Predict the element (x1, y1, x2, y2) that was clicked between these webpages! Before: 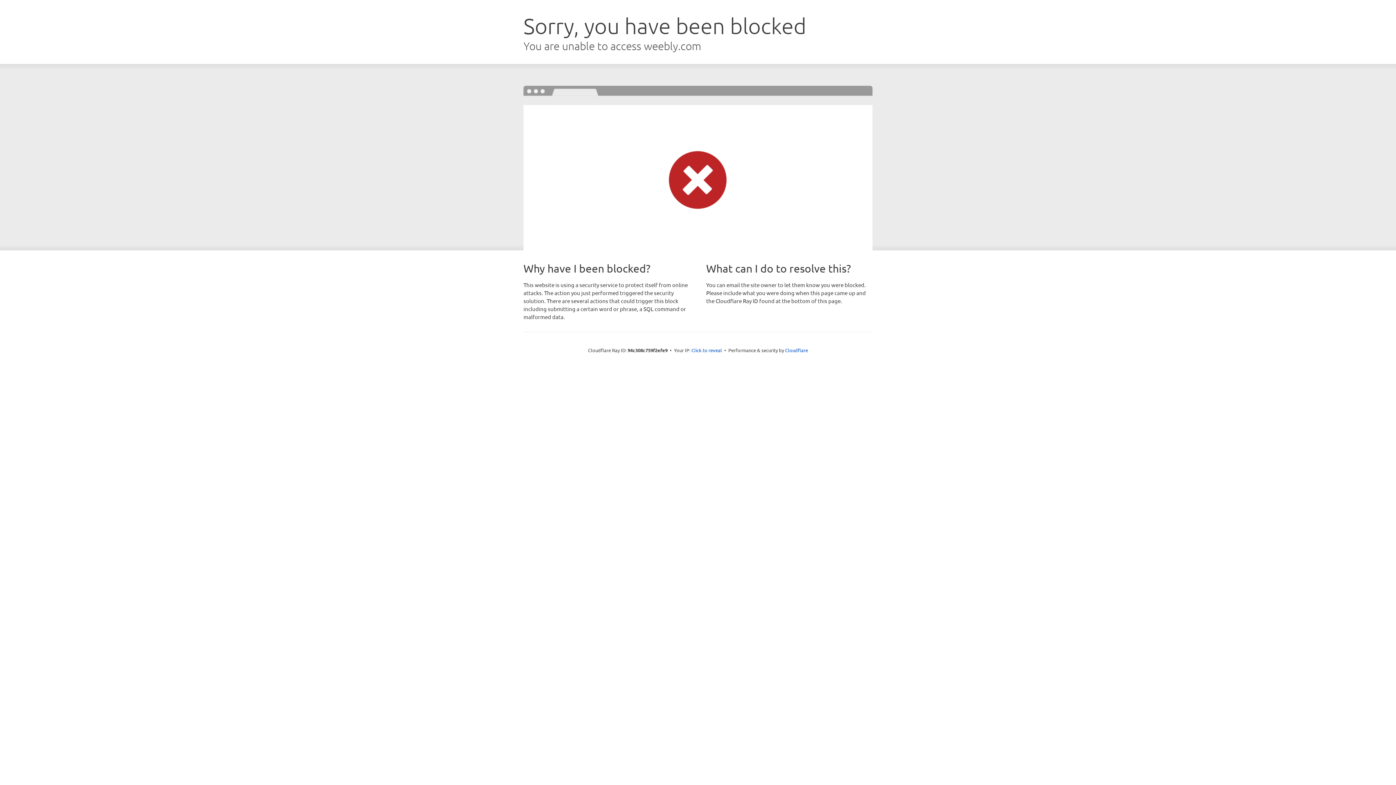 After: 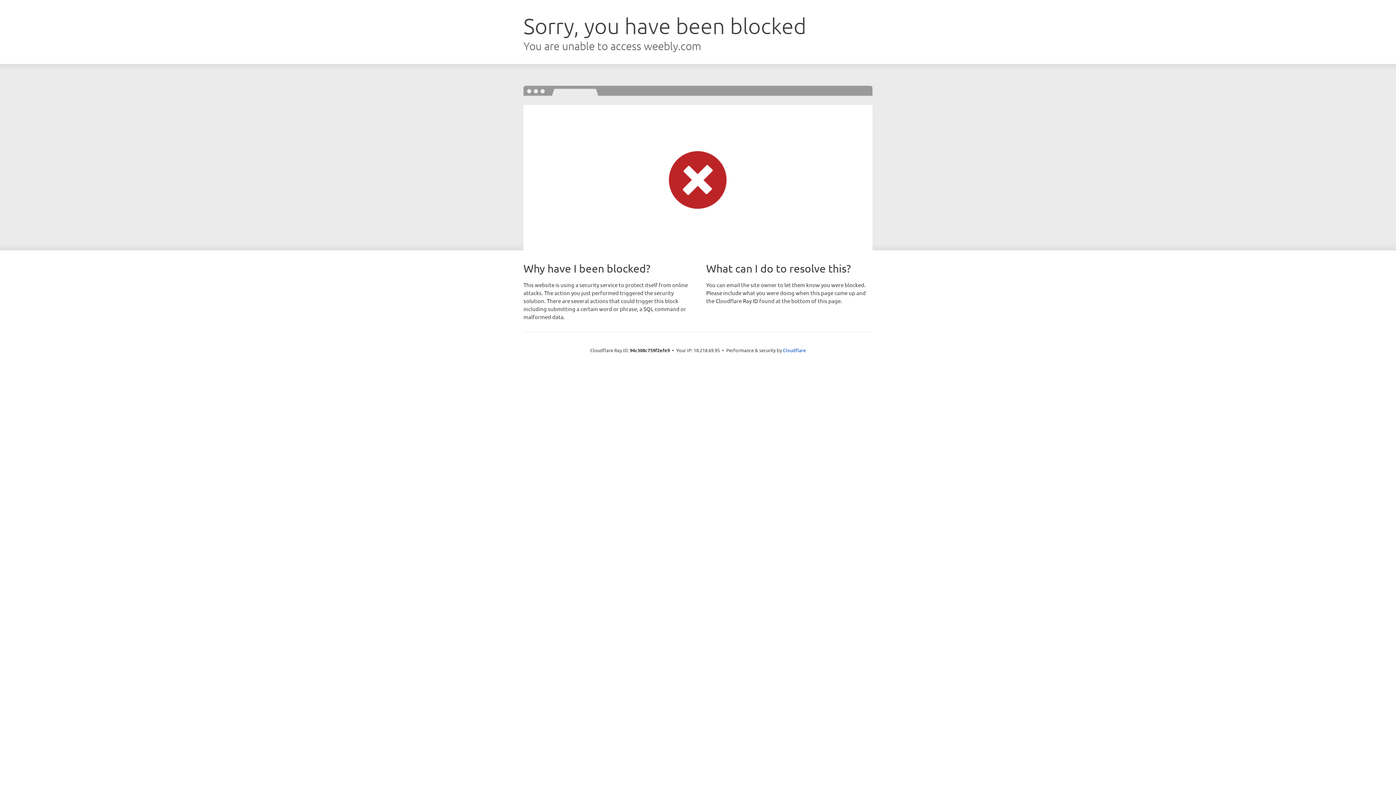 Action: label: Click to reveal bbox: (691, 346, 722, 353)